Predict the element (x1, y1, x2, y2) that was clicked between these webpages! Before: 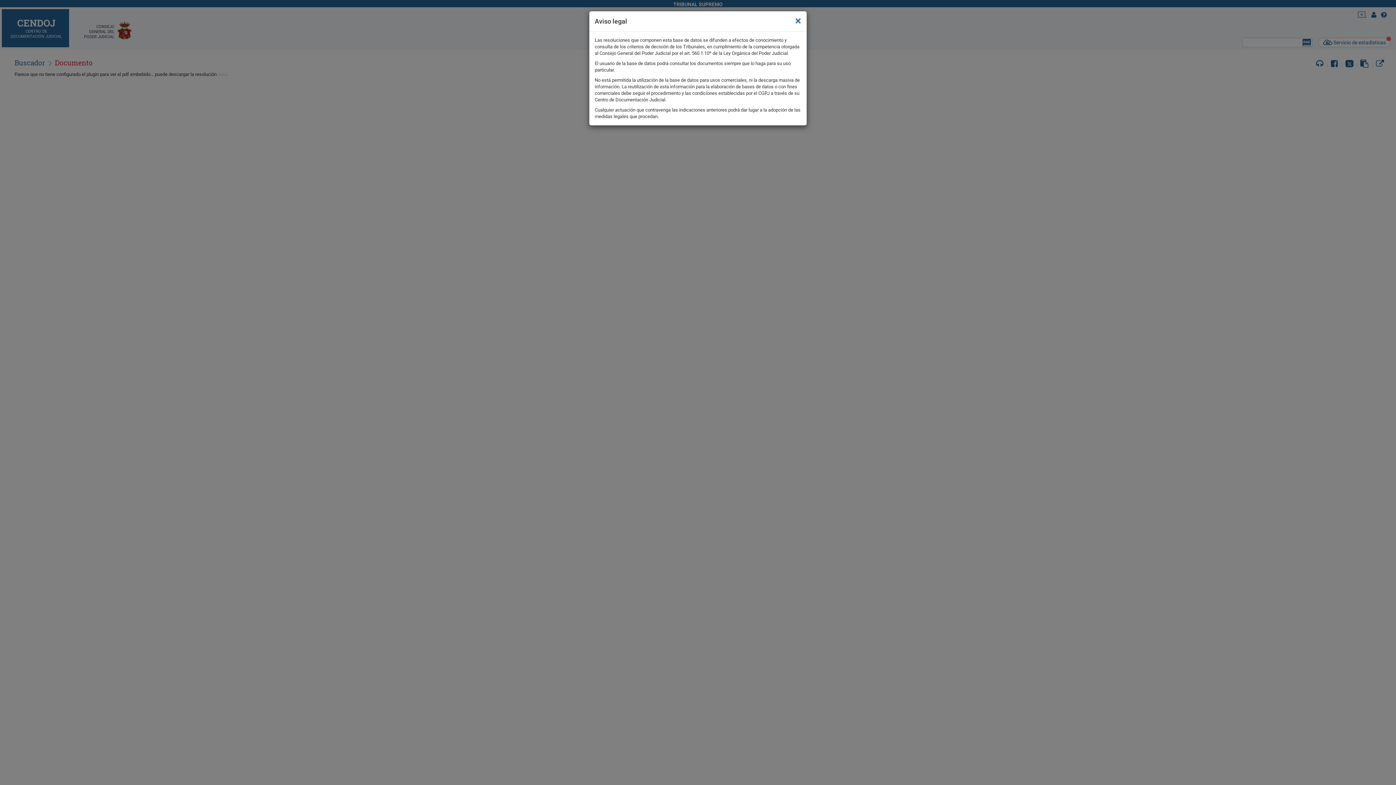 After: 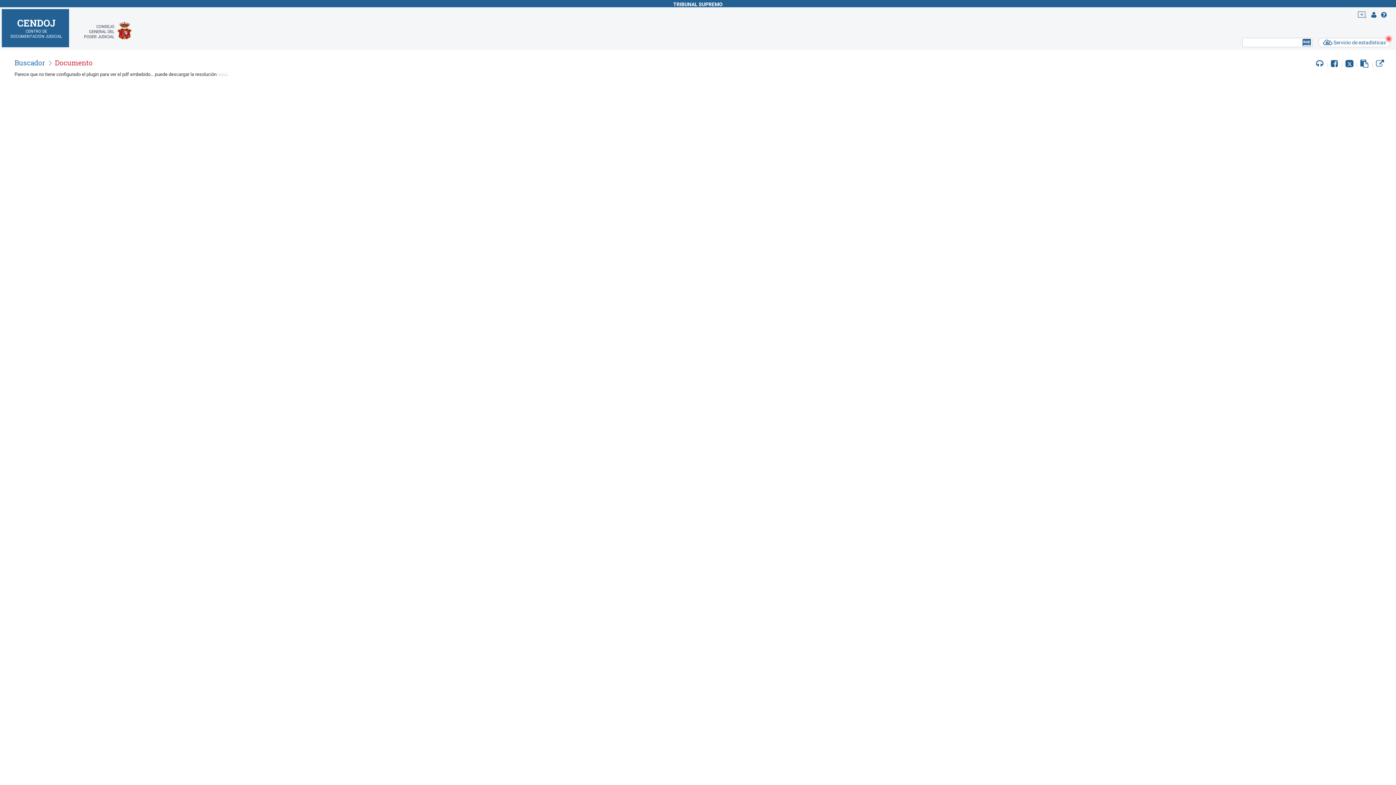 Action: bbox: (795, 14, 801, 26) label: ×